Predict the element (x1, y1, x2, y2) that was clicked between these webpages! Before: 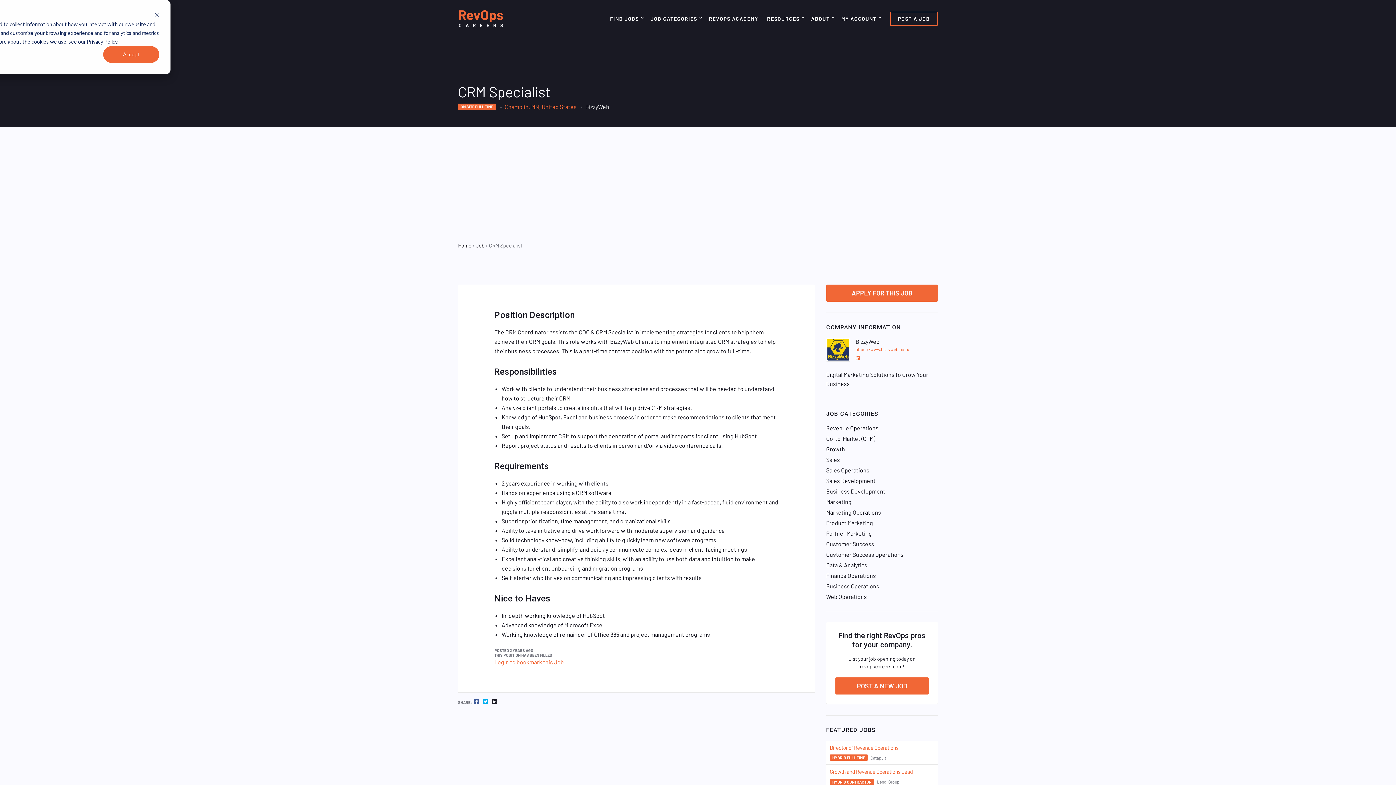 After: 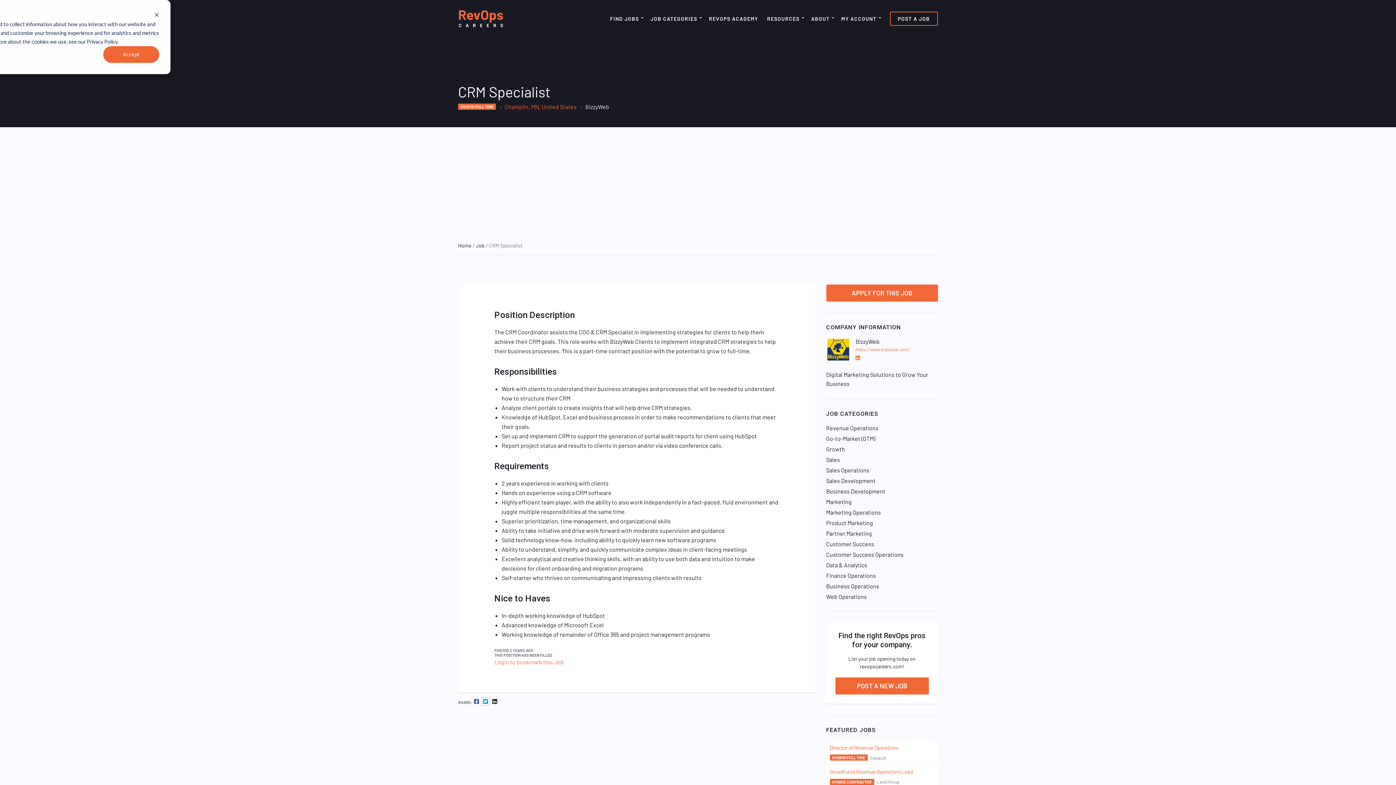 Action: bbox: (482, 698, 489, 705) label: TWITTER